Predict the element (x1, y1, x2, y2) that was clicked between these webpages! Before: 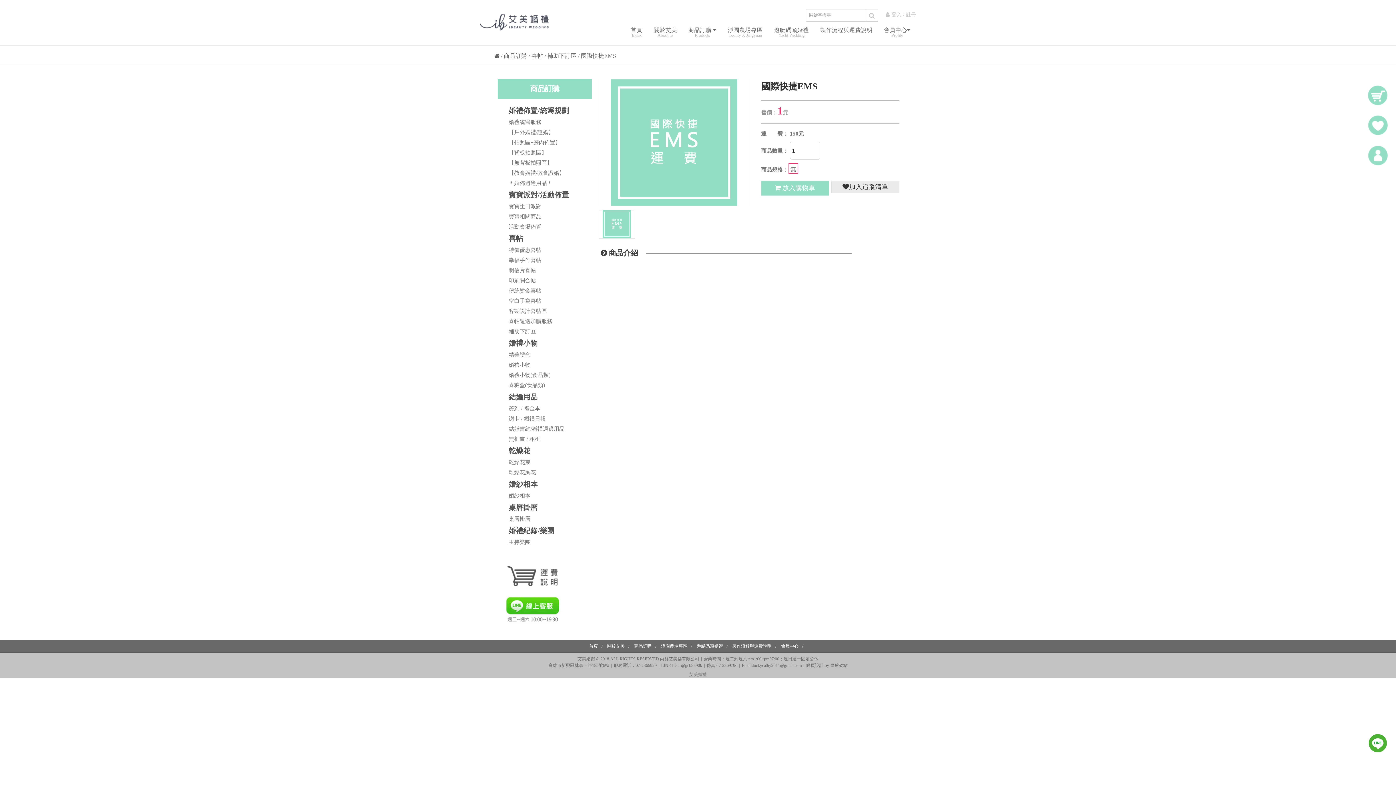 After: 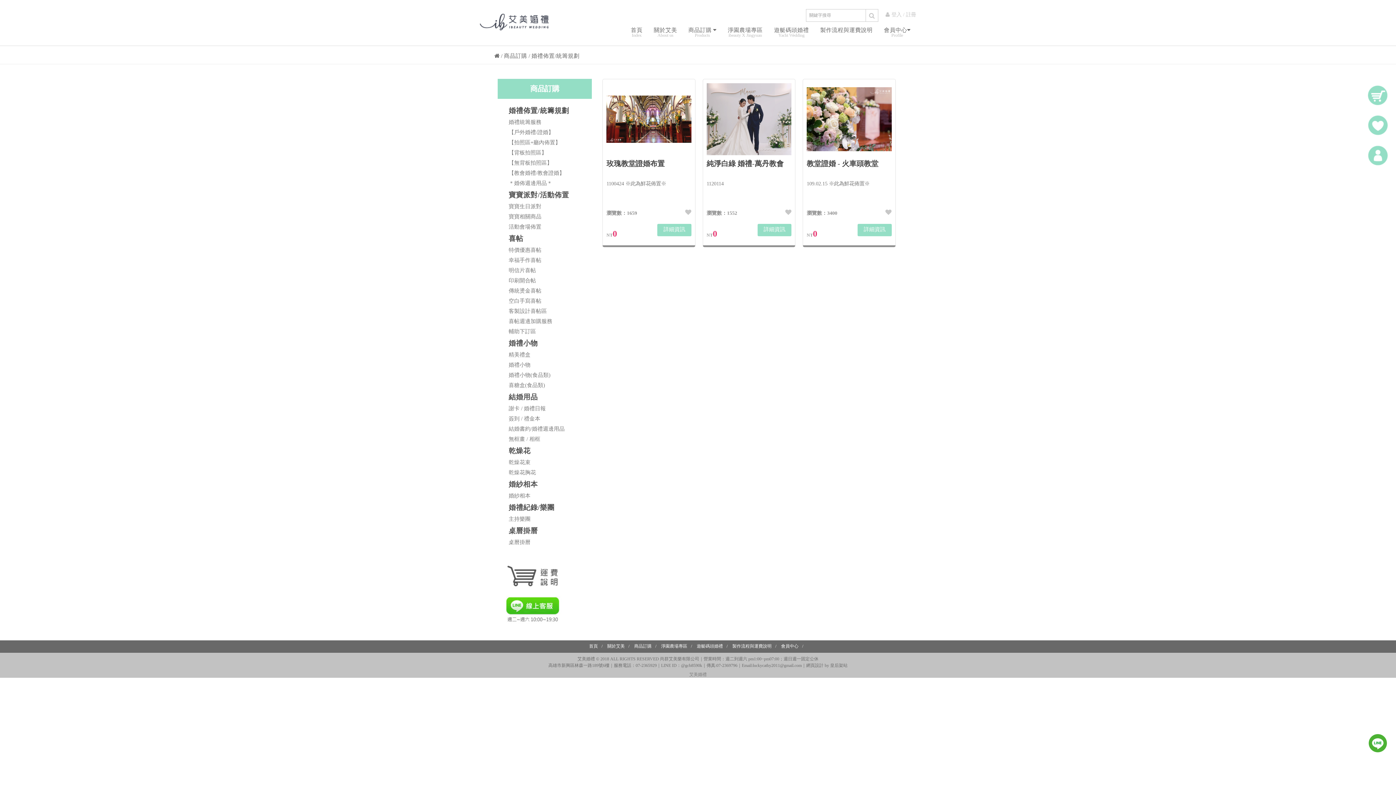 Action: label: 【教會婚禮/教會證婚】 bbox: (508, 168, 581, 178)